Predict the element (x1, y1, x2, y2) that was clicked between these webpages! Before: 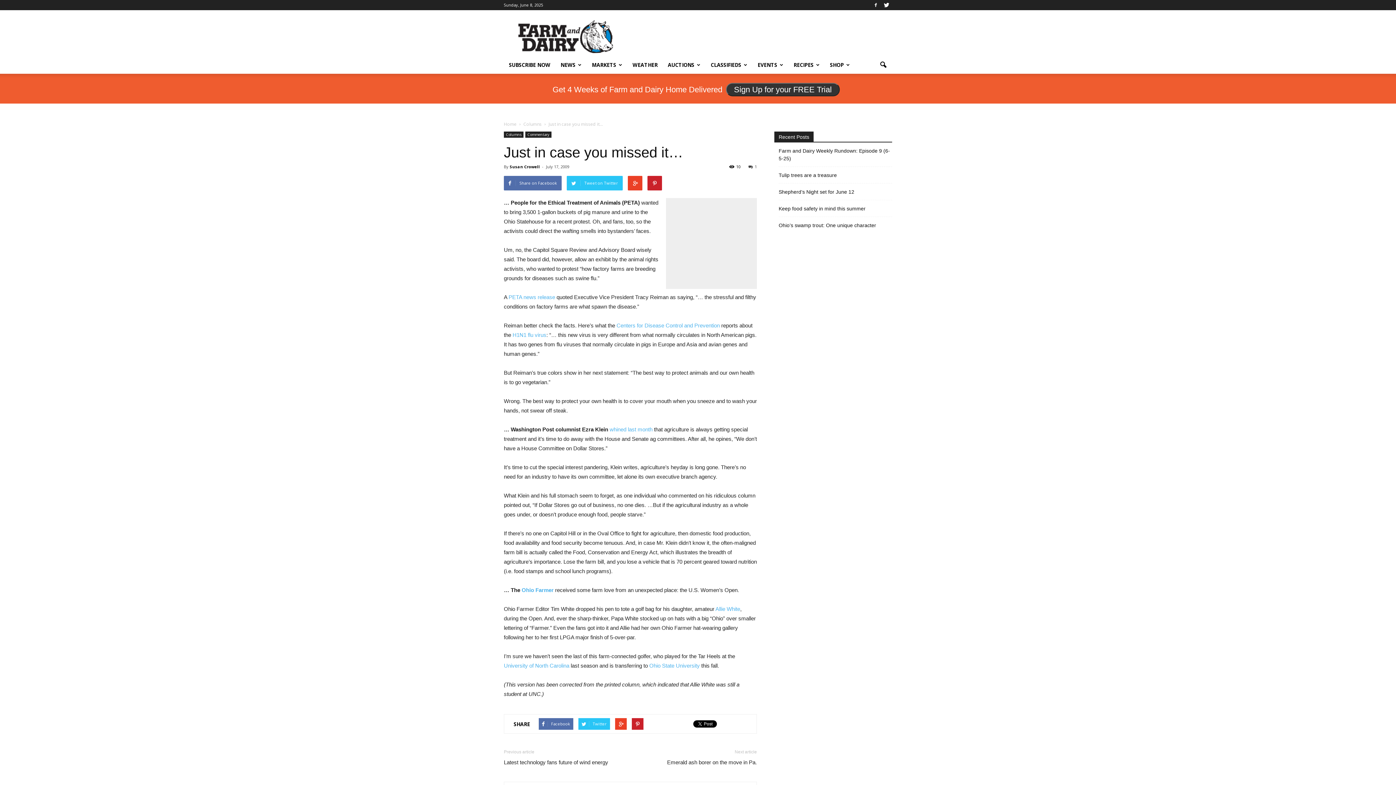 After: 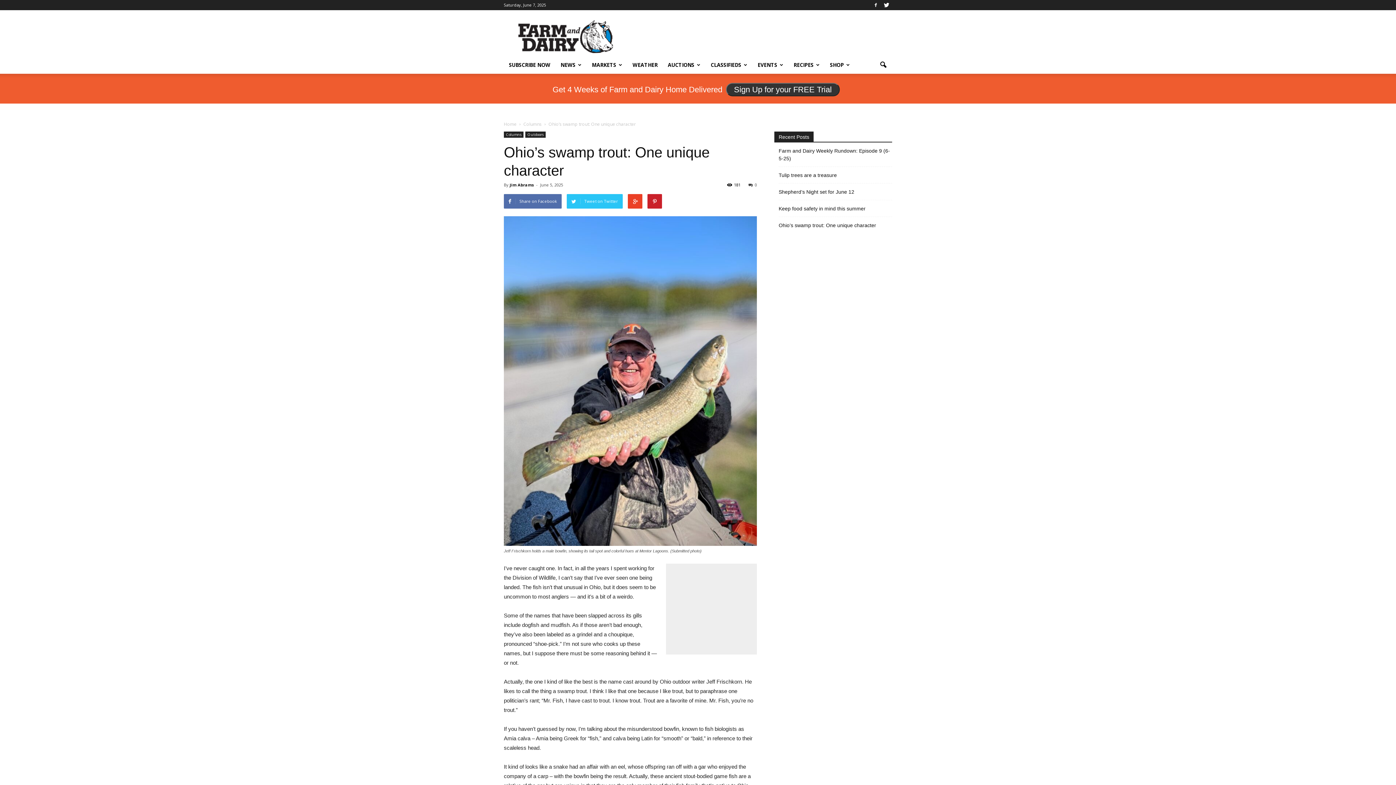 Action: bbox: (778, 221, 876, 229) label: Ohio’s swamp trout: One unique character